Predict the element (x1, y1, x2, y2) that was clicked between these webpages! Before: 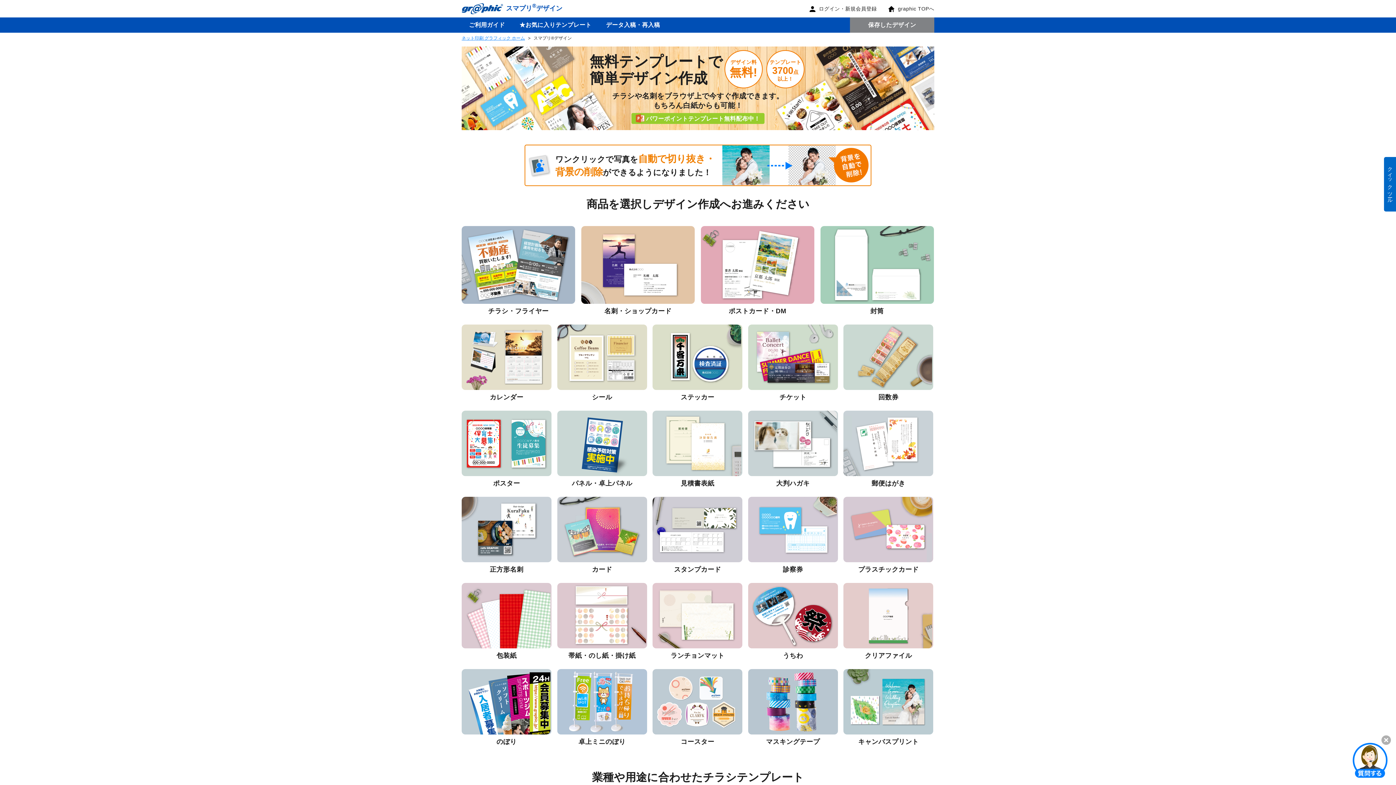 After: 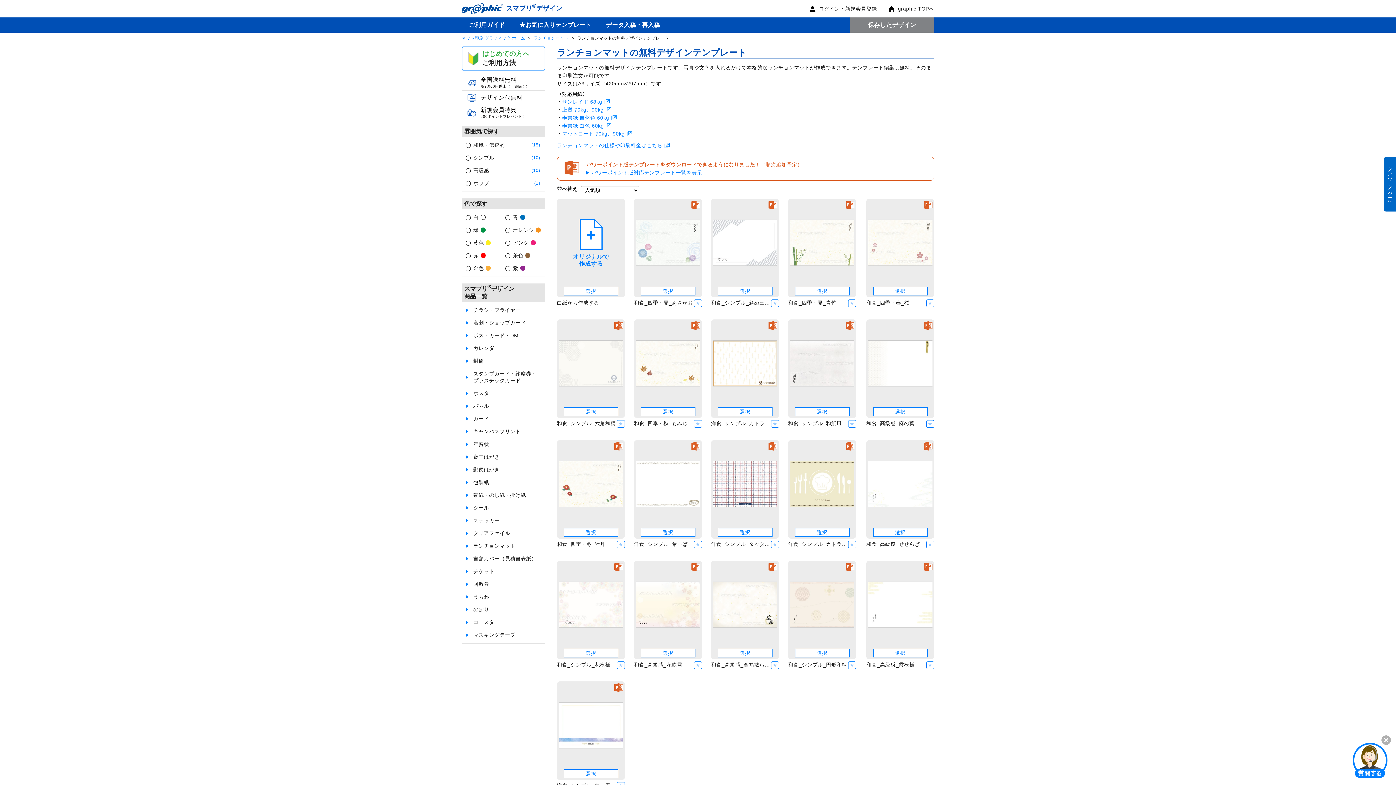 Action: bbox: (652, 583, 742, 648)